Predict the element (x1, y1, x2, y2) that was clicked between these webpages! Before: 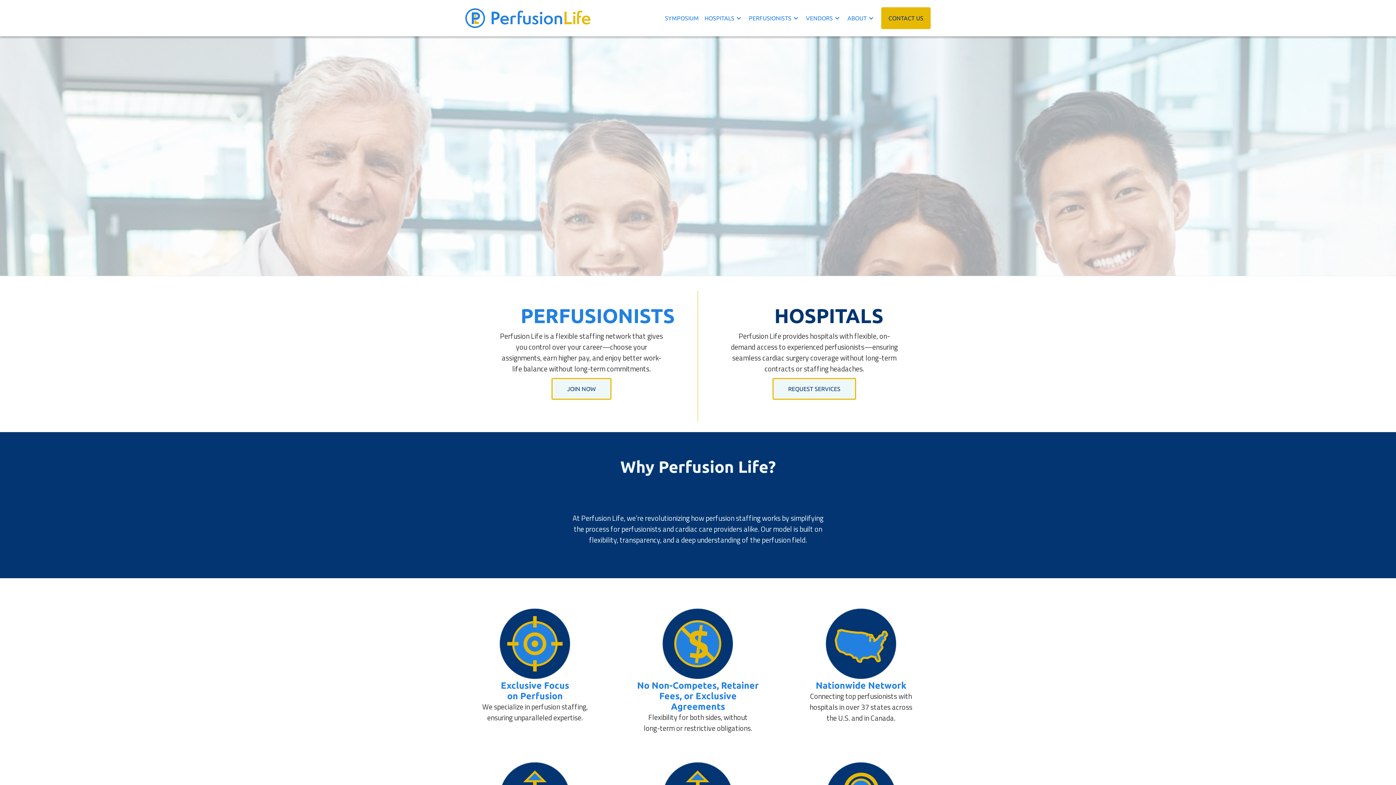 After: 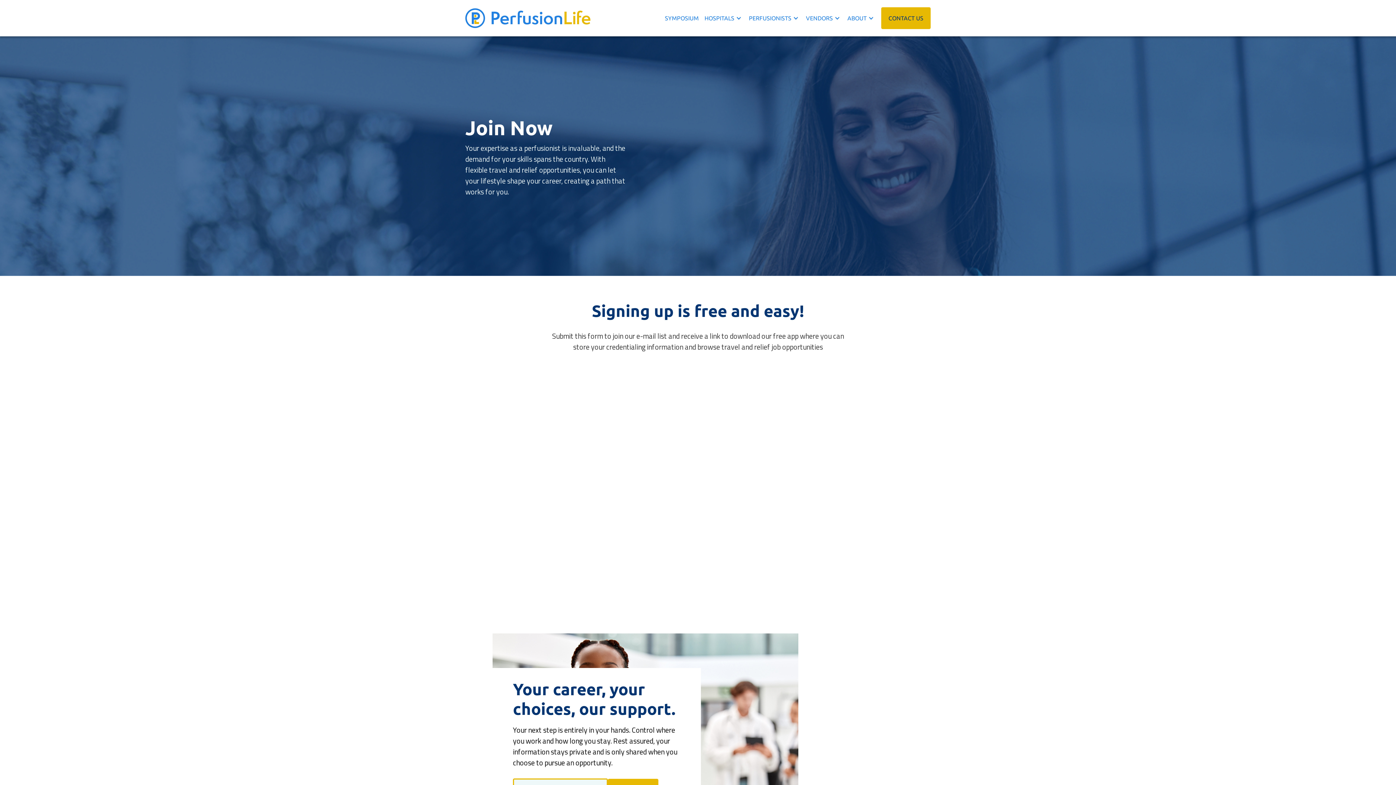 Action: label: JOIN NOW bbox: (551, 378, 611, 400)